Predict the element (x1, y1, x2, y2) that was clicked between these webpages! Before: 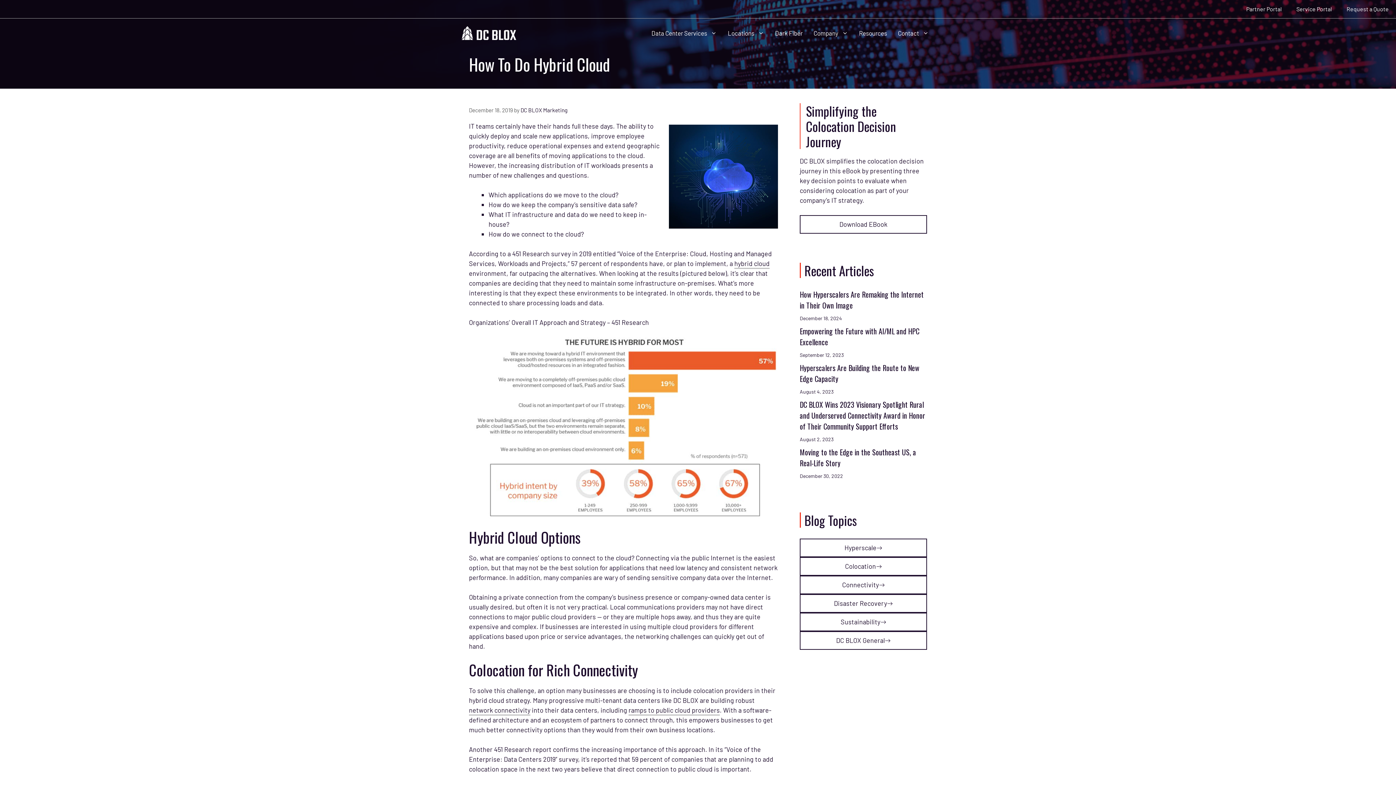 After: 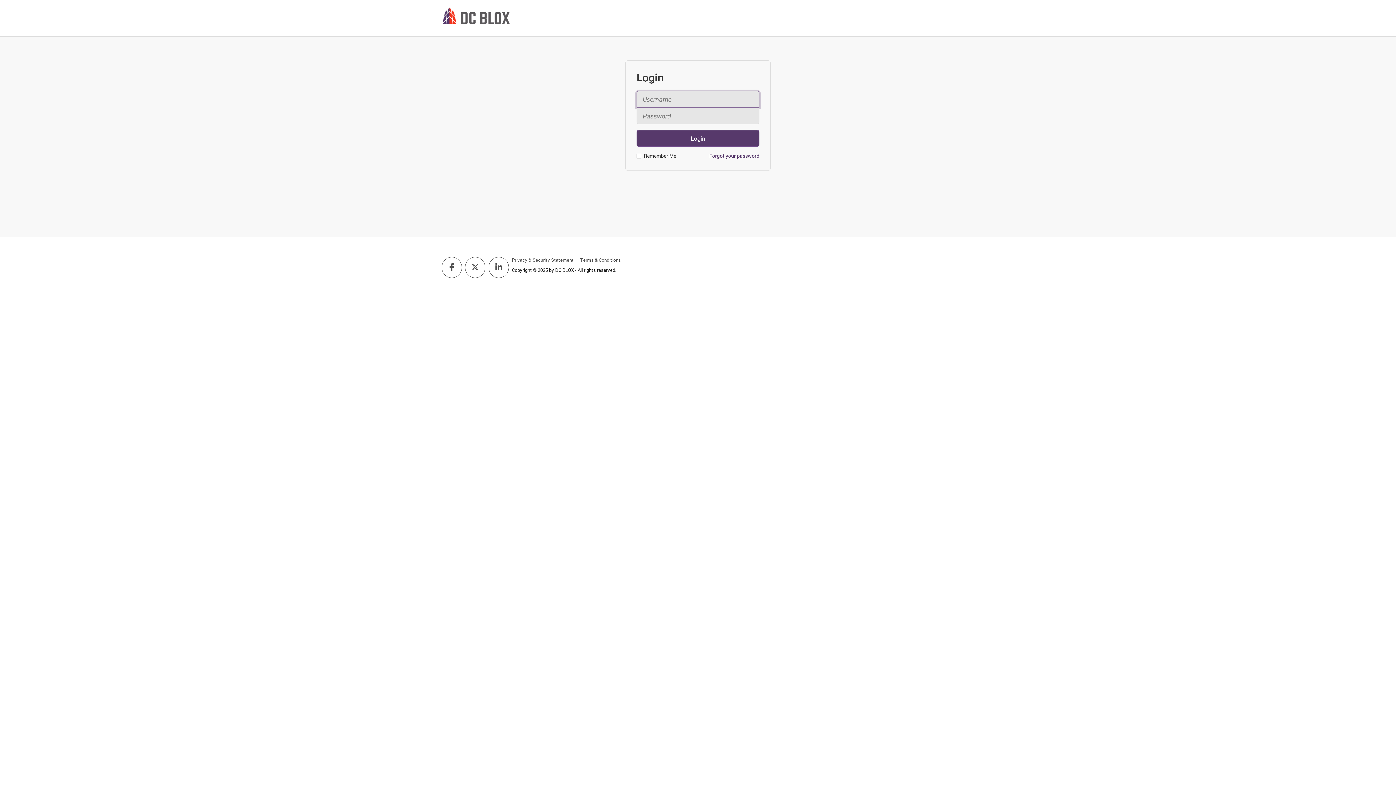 Action: bbox: (1239, 0, 1289, 18) label: Partner Portal